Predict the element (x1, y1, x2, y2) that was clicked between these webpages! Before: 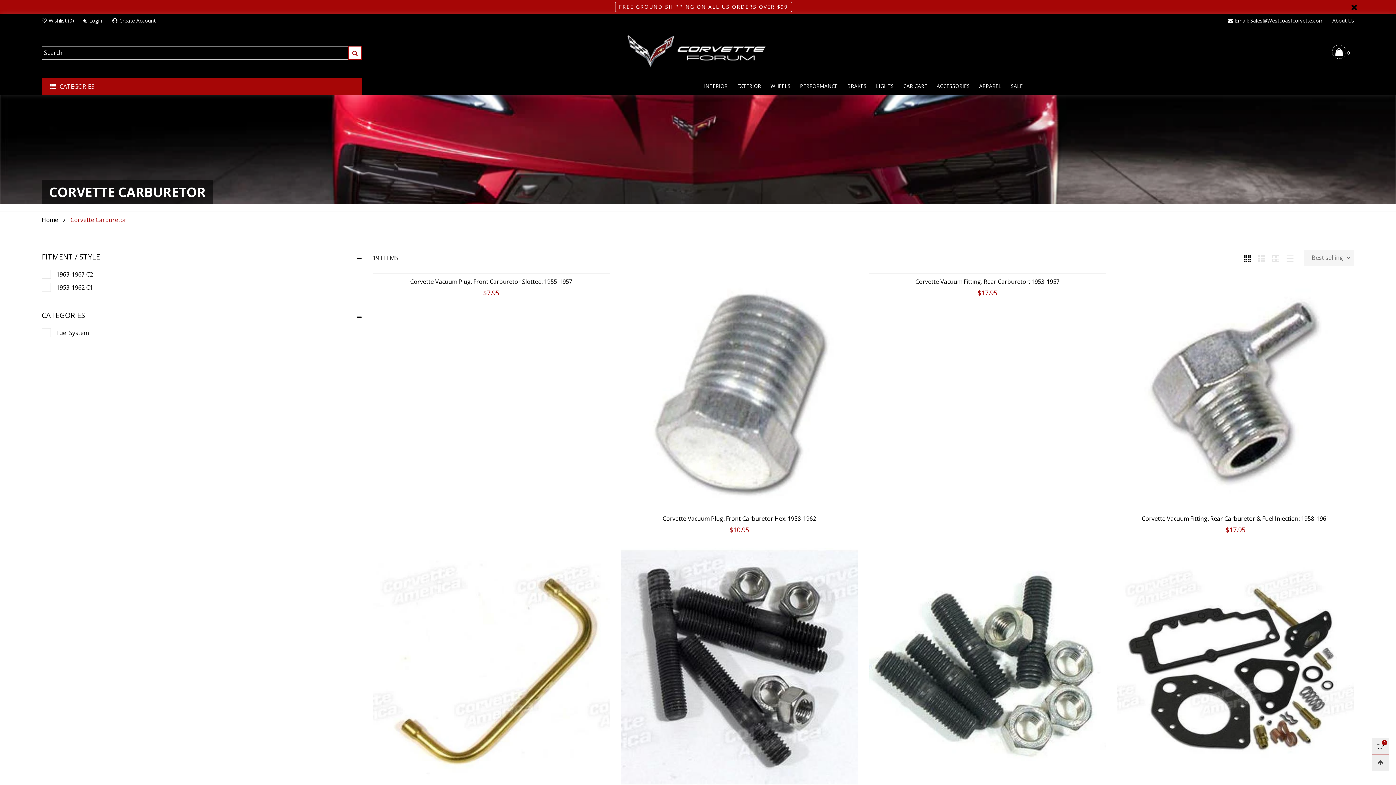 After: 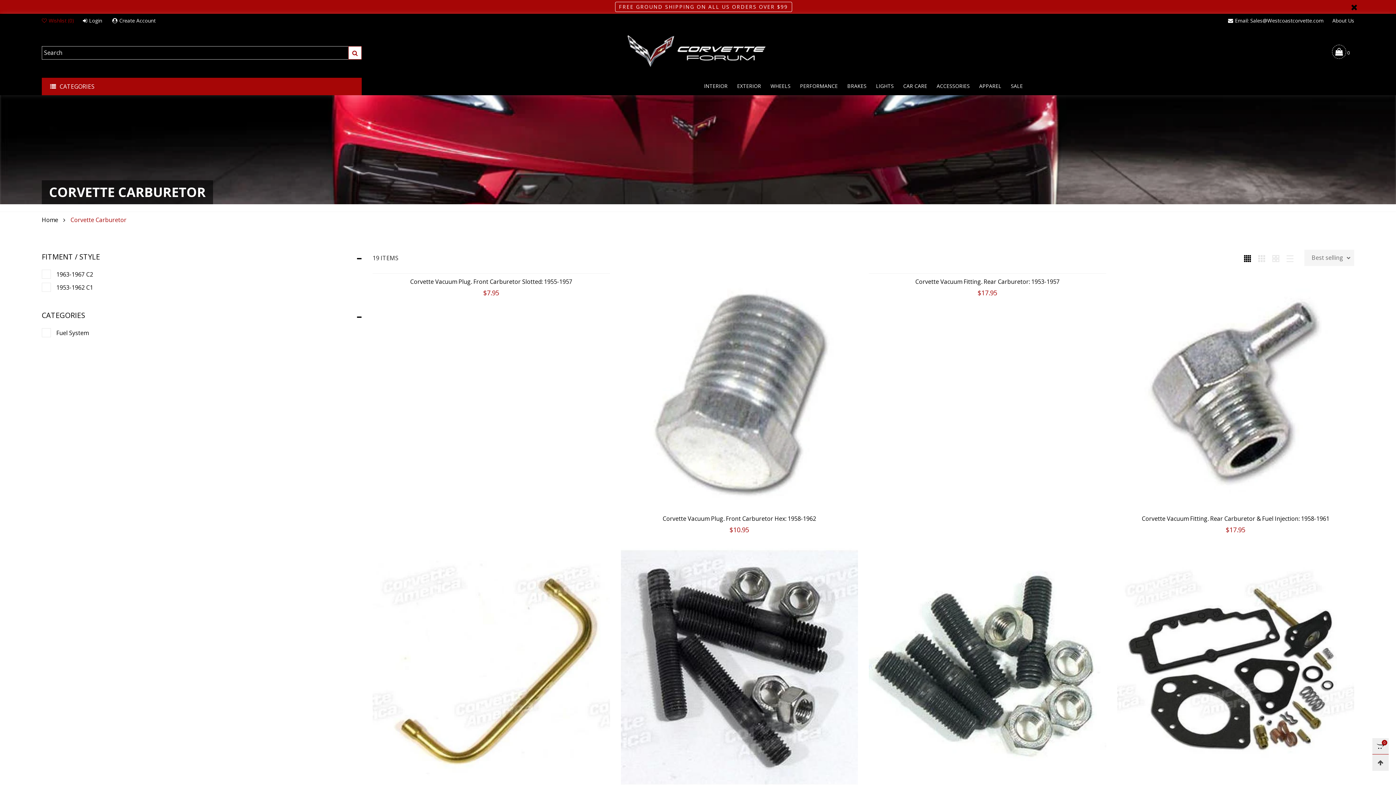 Action: label: Wishlist (0) bbox: (37, 13, 78, 27)